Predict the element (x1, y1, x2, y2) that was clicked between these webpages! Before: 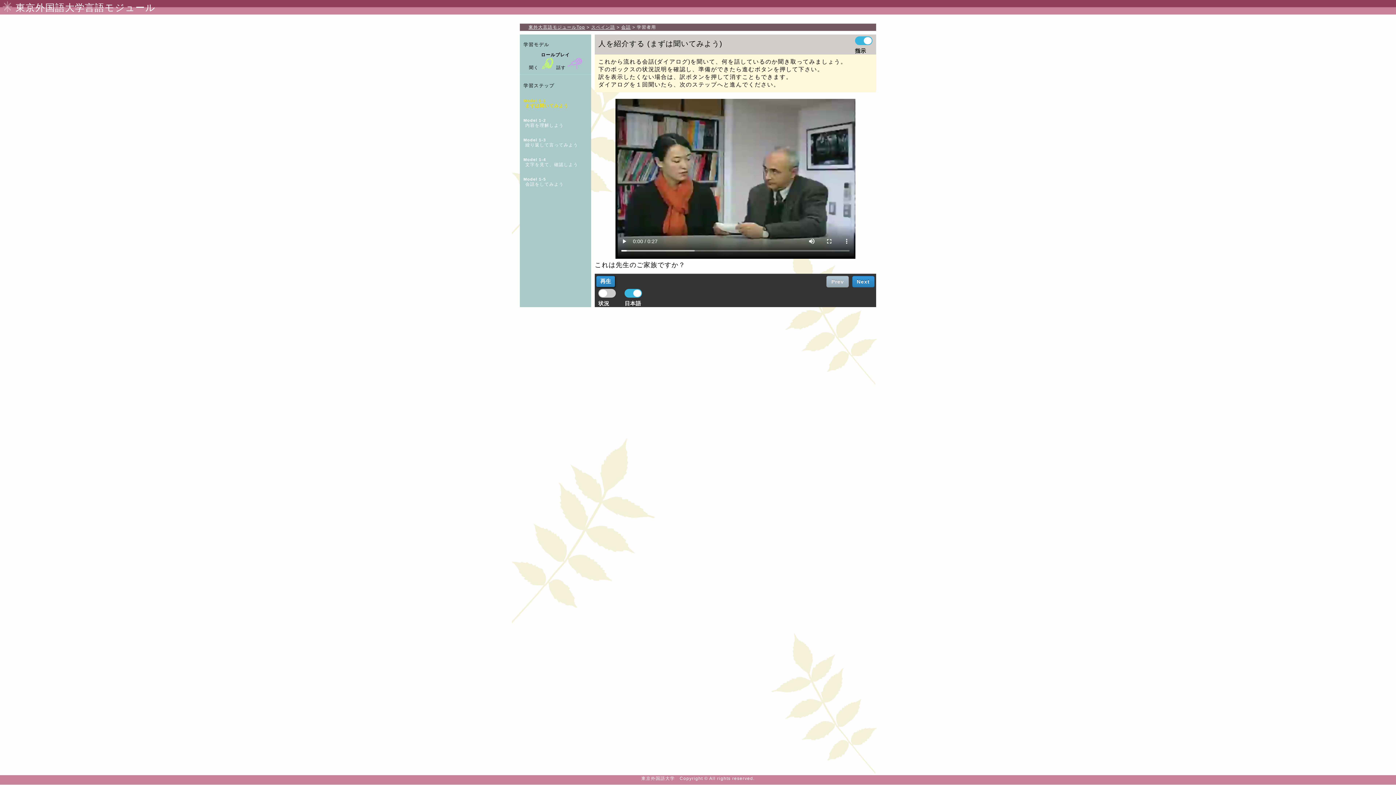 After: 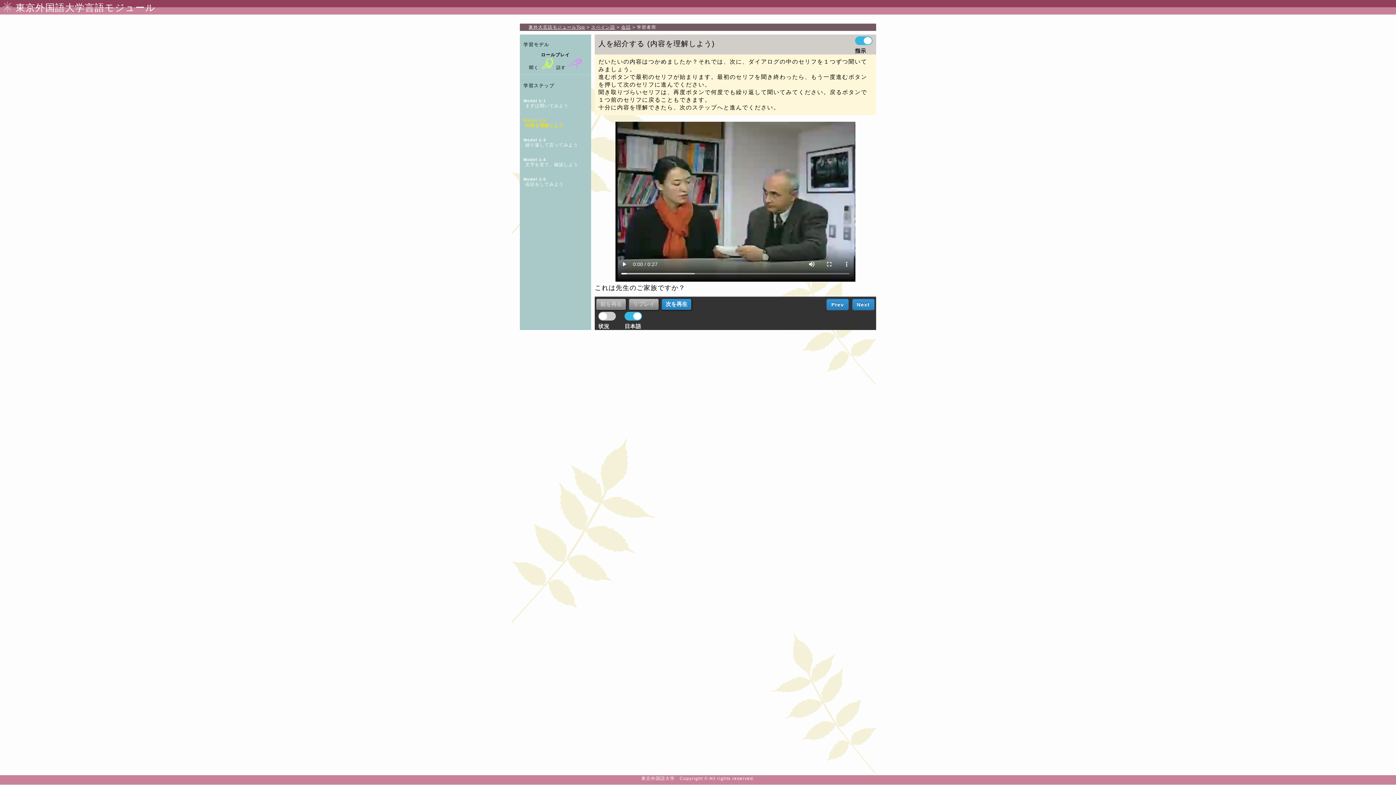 Action: bbox: (523, 118, 587, 128) label: Model 1-2
内容を理解しよう